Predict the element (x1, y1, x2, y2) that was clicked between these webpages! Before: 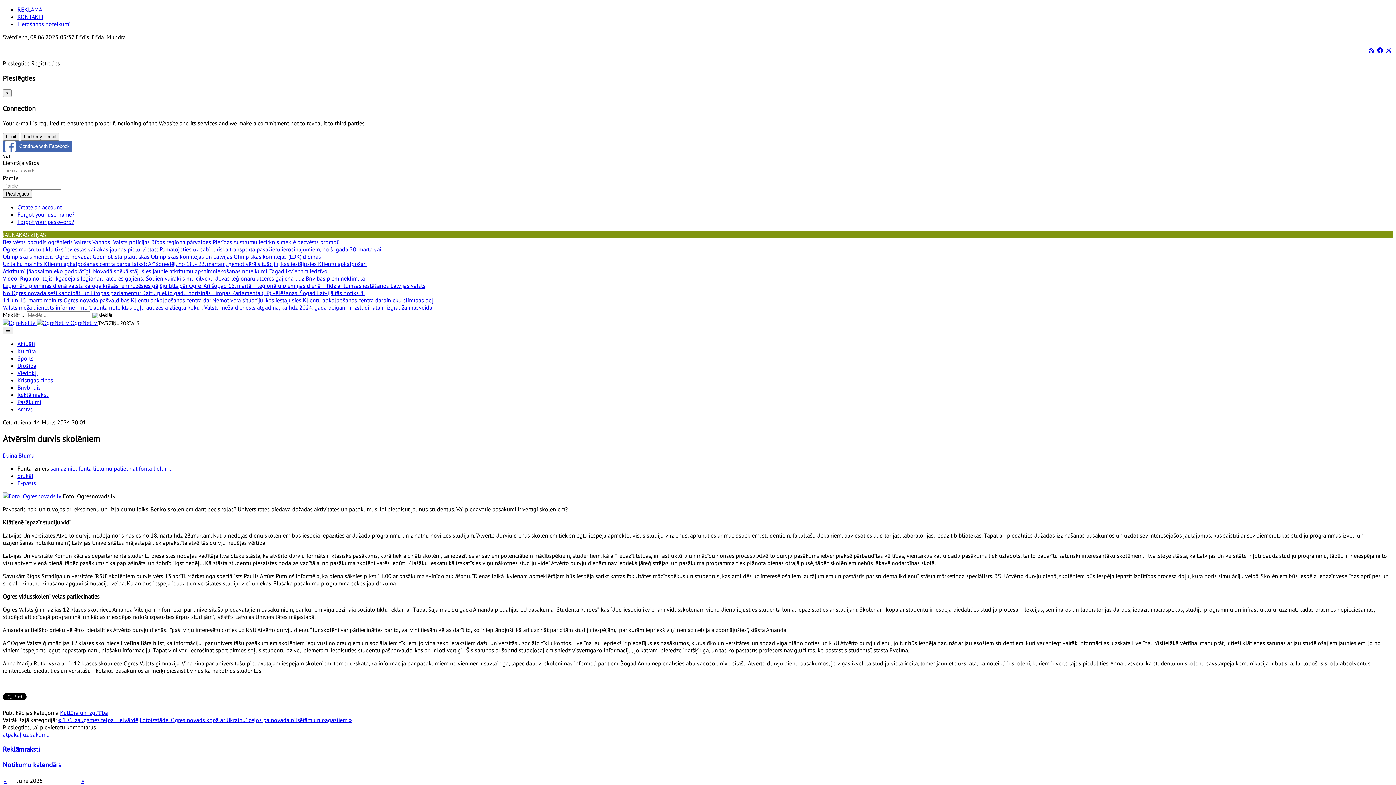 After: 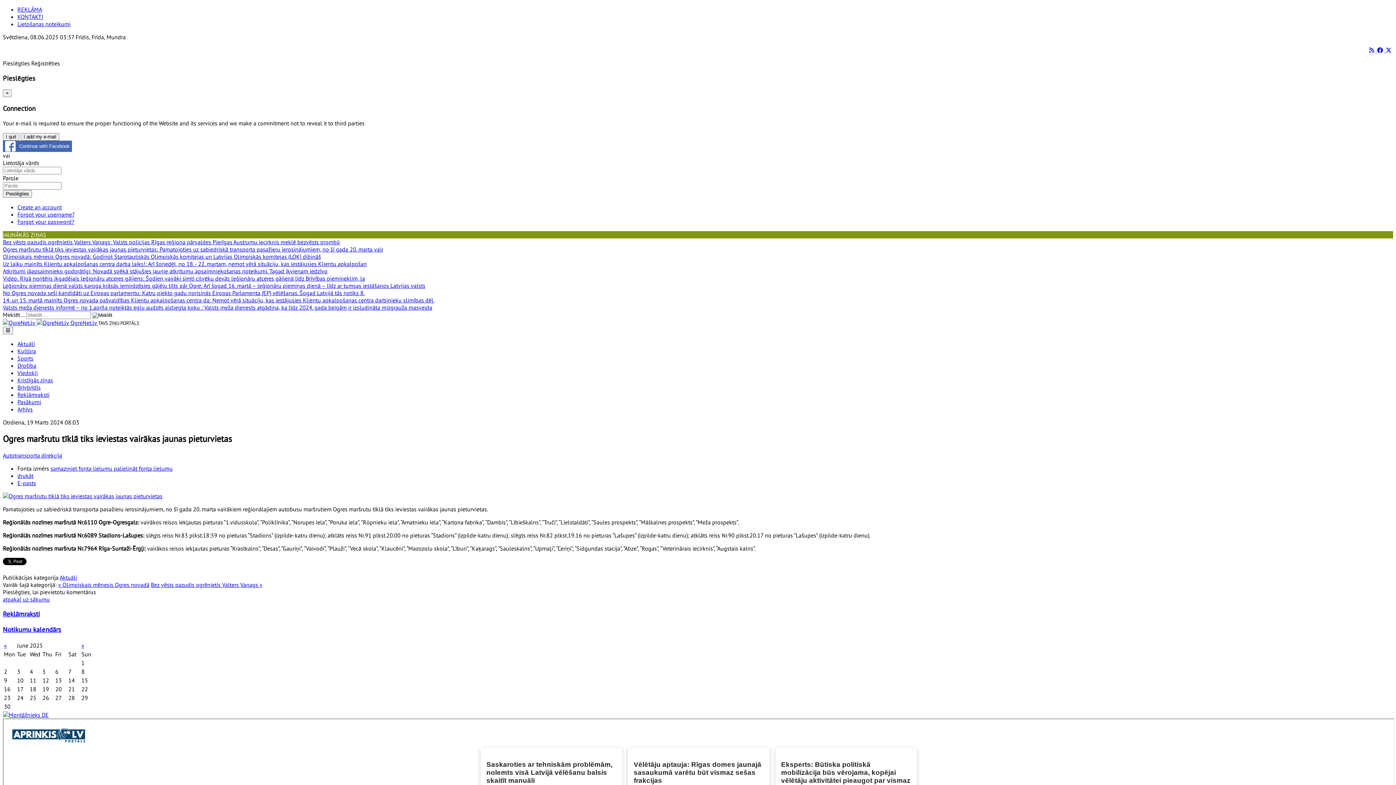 Action: label: Ogres maršrutu tīklā tiks ieviestas vairākas jaunas pieturvietas: Pamatojoties uz sabiedriskā transporta pasažieru ierosinājumiem, no šī gada 20. marta vair bbox: (2, 245, 383, 253)